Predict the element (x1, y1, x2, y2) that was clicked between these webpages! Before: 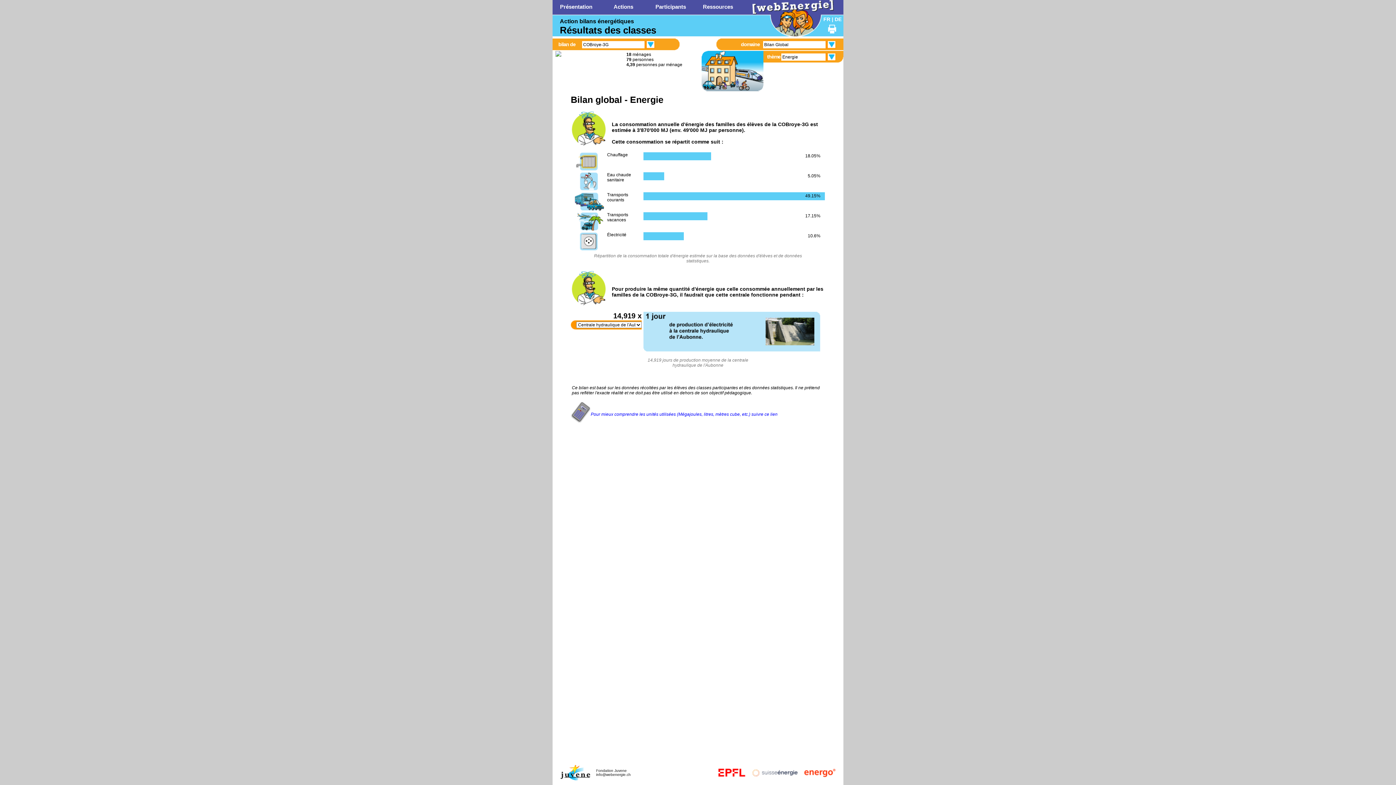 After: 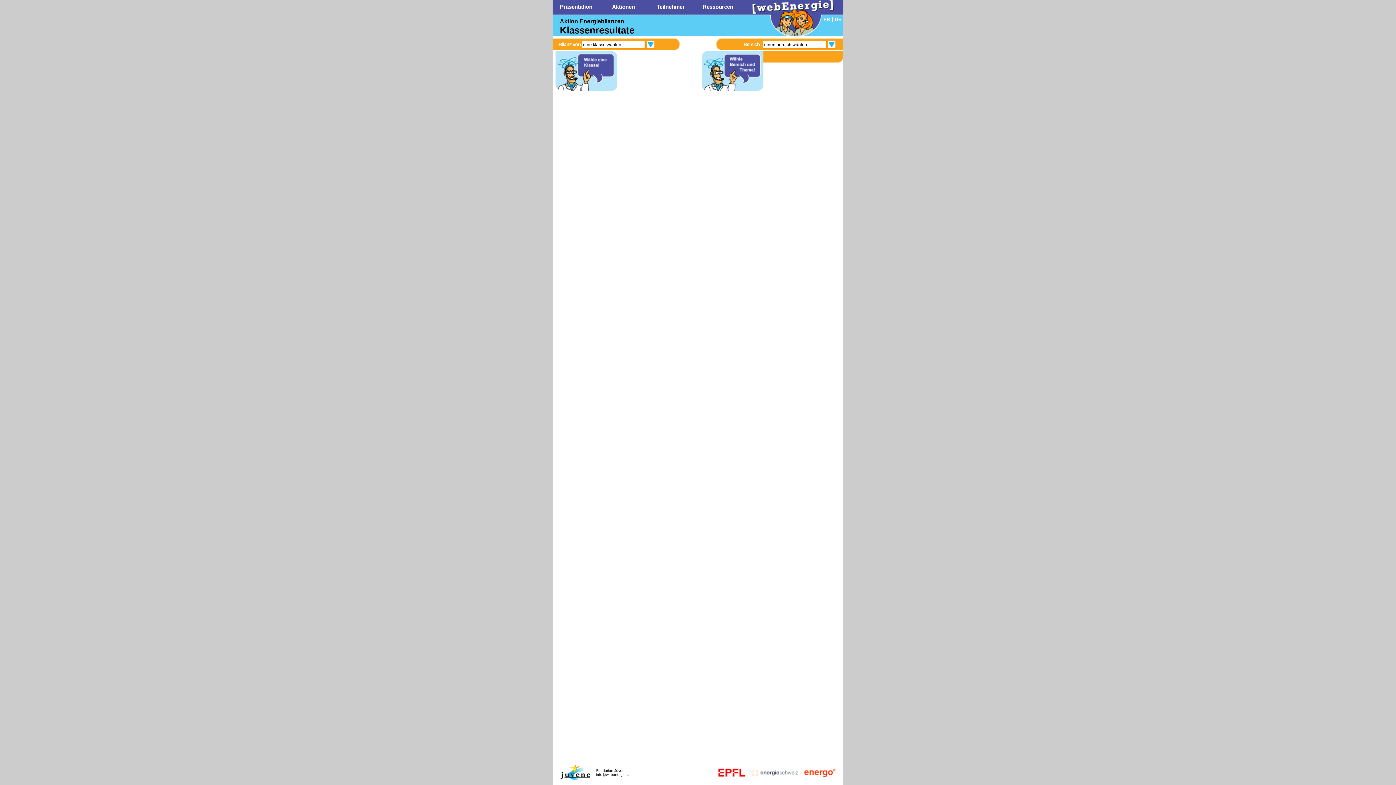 Action: bbox: (834, 16, 841, 22) label: DE